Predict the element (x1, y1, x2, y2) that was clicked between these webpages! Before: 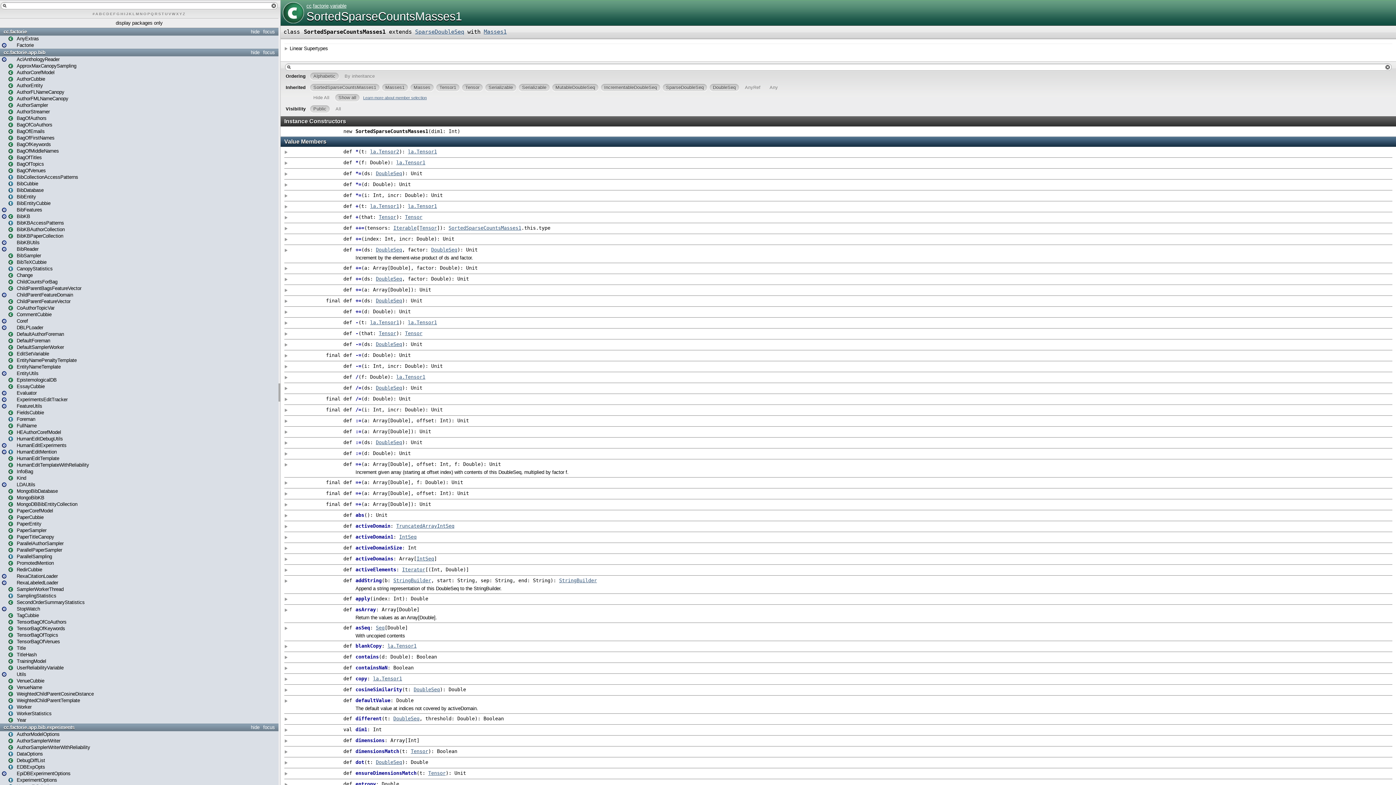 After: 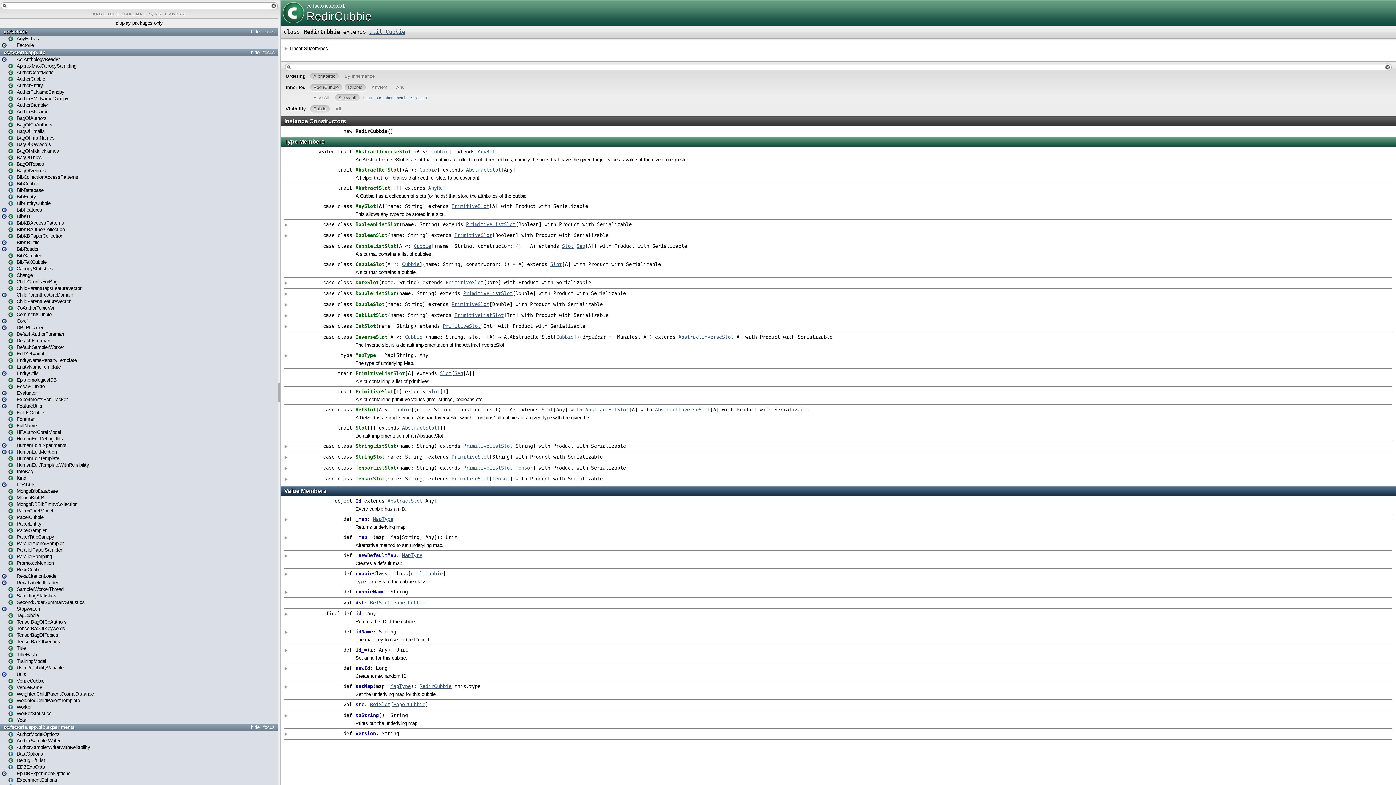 Action: label: RedirCubbie bbox: (8, 567, 42, 572)